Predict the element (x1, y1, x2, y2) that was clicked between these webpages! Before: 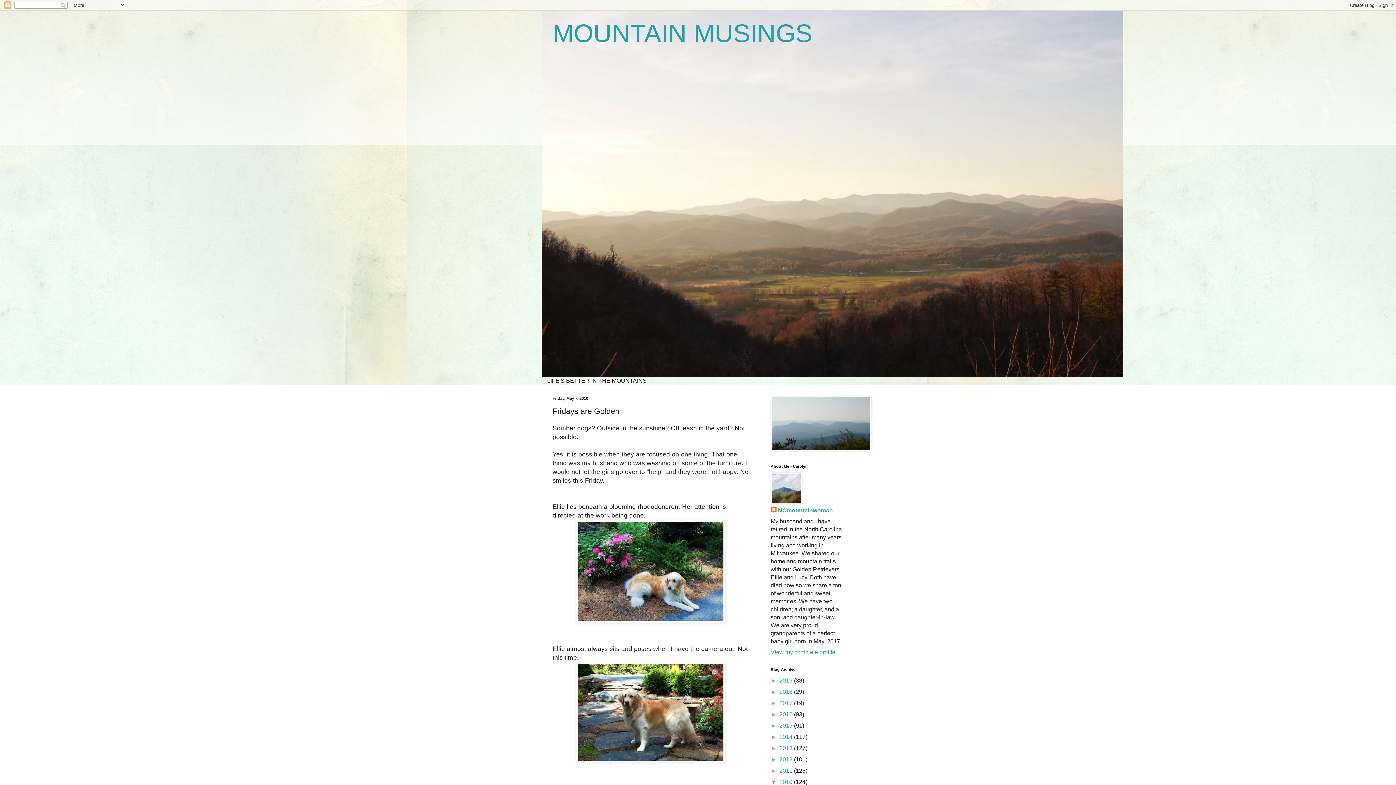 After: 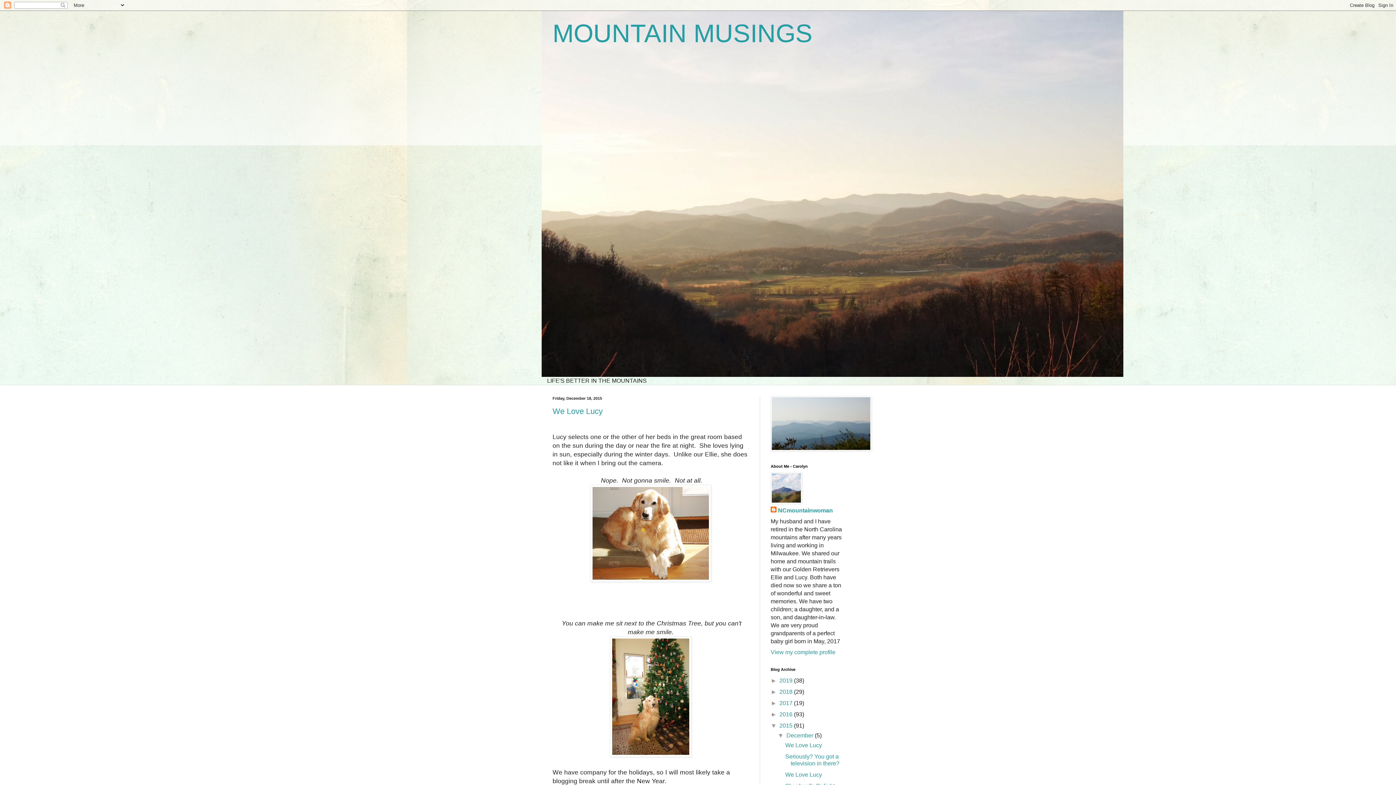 Action: bbox: (779, 722, 794, 729) label: 2015 